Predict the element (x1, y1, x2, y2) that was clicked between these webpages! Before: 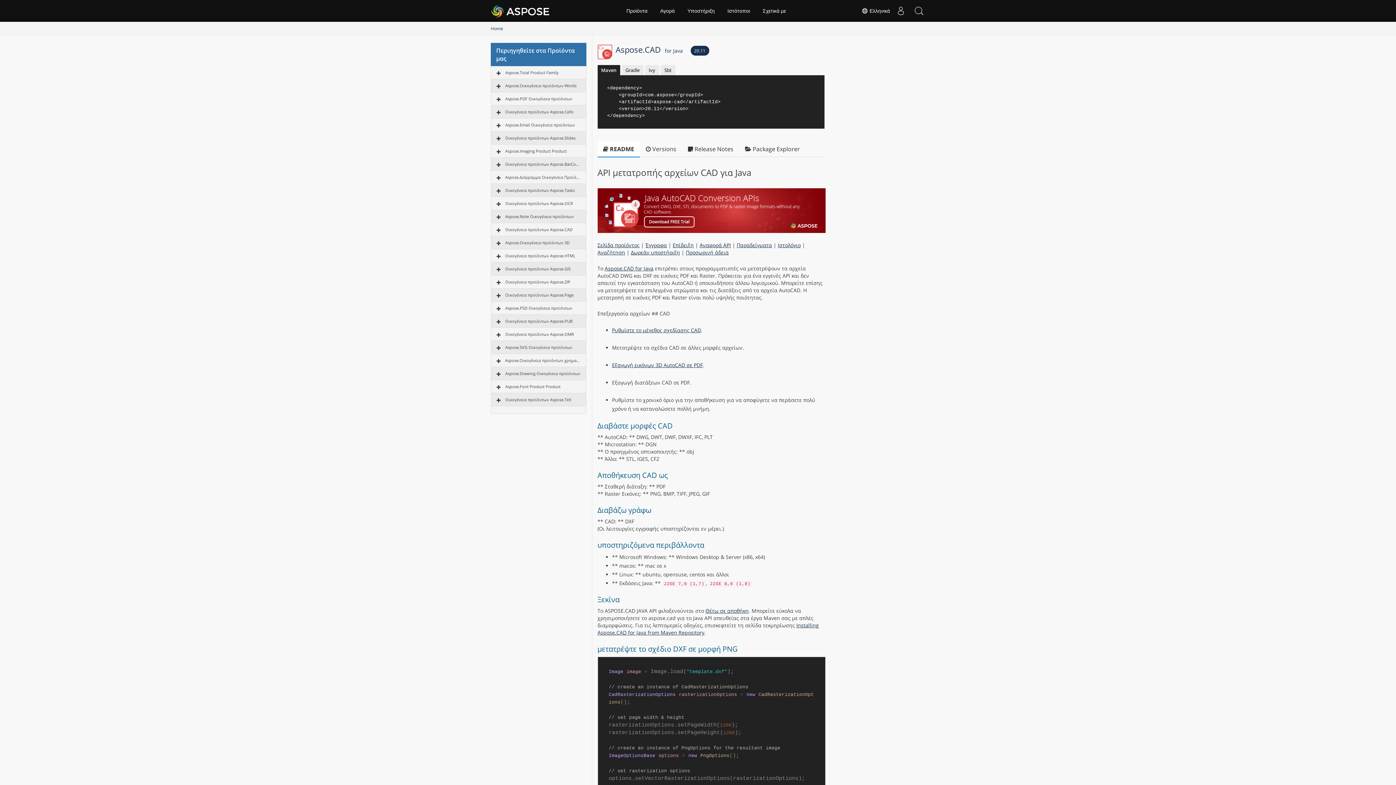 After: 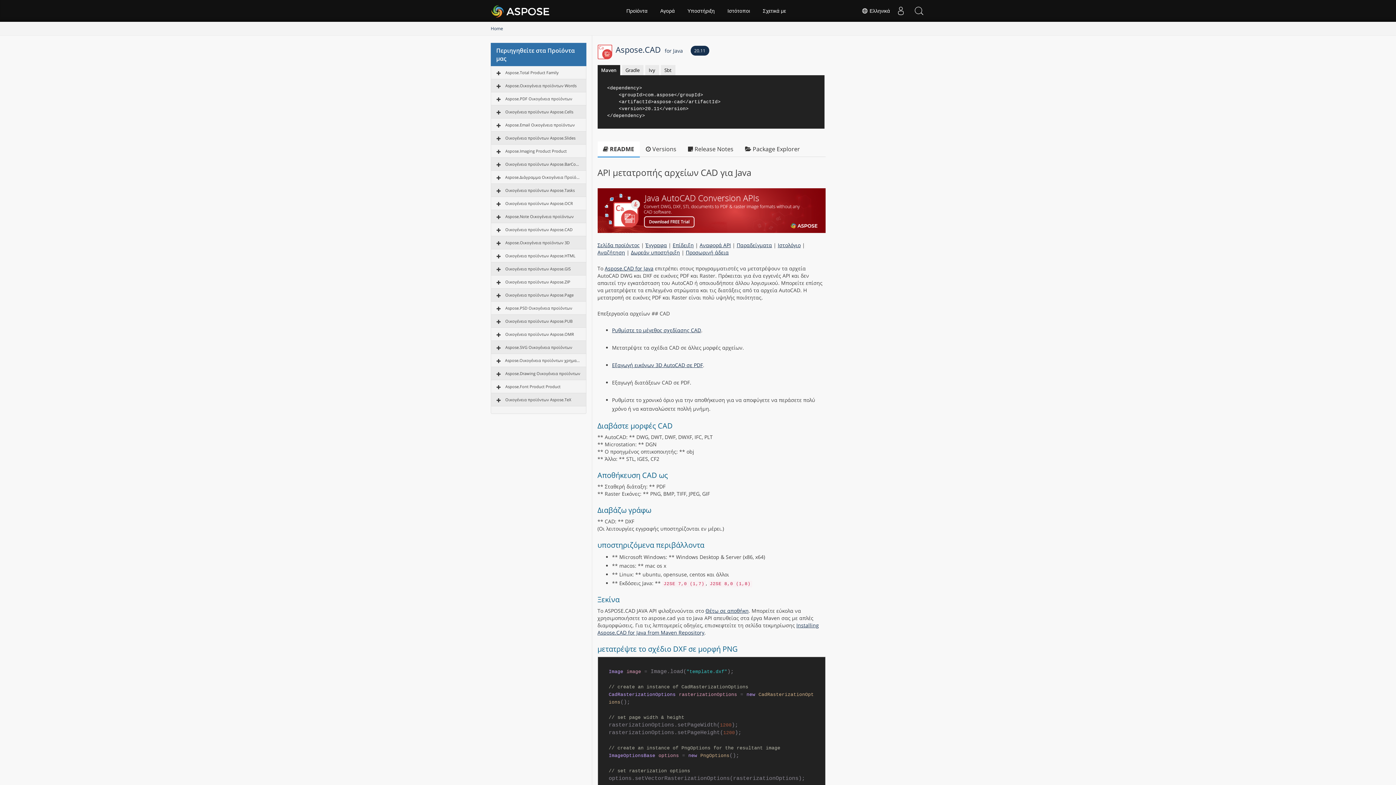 Action: label: 20.11 bbox: (690, 45, 709, 55)